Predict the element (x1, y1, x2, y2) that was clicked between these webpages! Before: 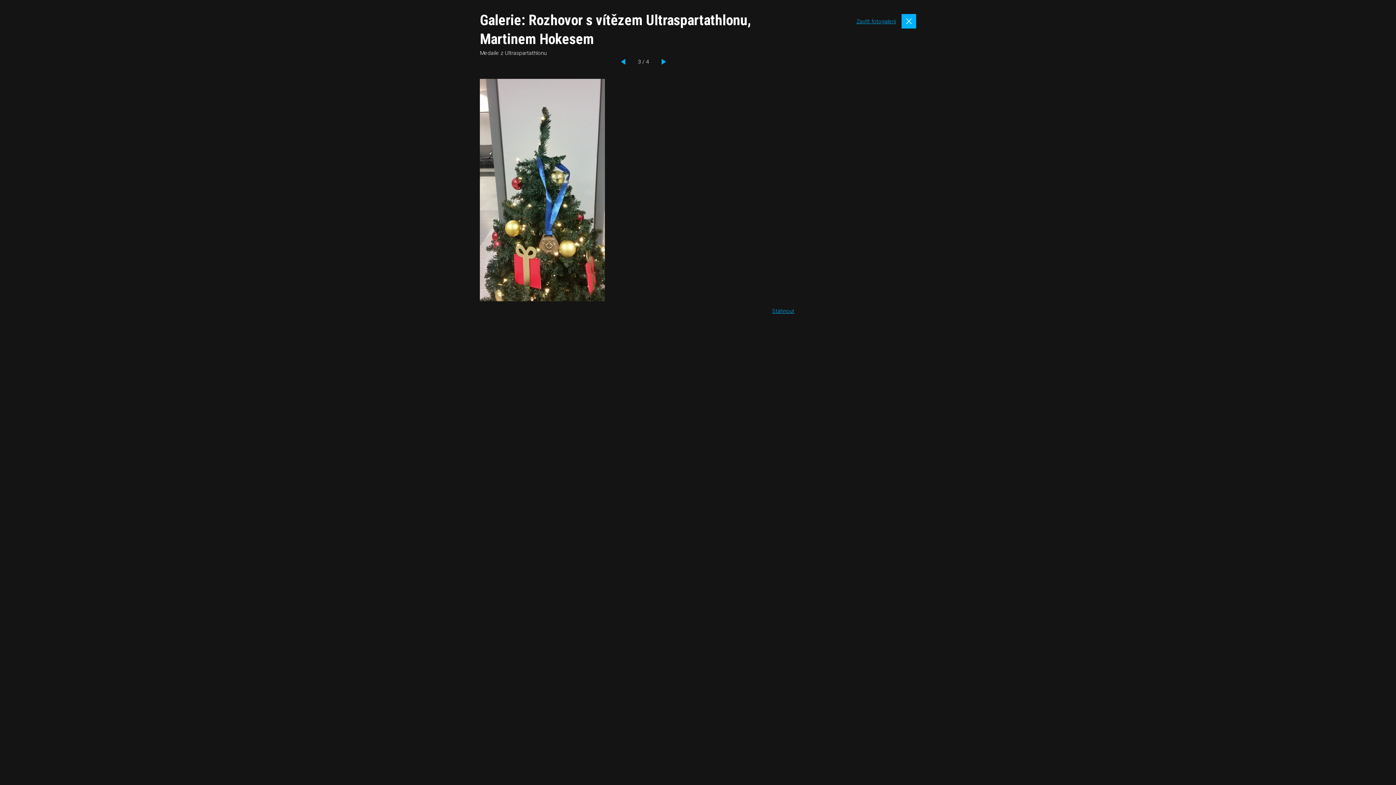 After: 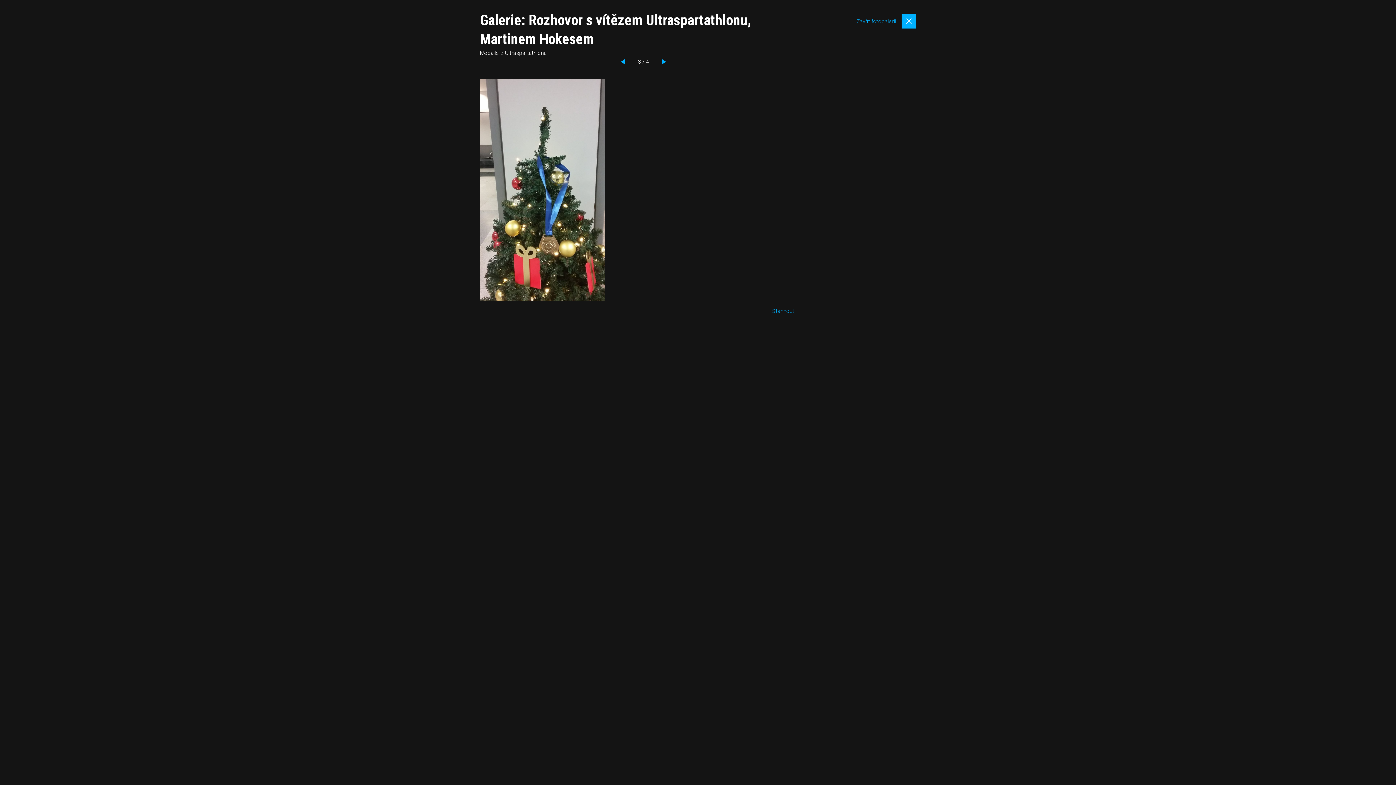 Action: label: Stáhnout bbox: (772, 307, 794, 314)